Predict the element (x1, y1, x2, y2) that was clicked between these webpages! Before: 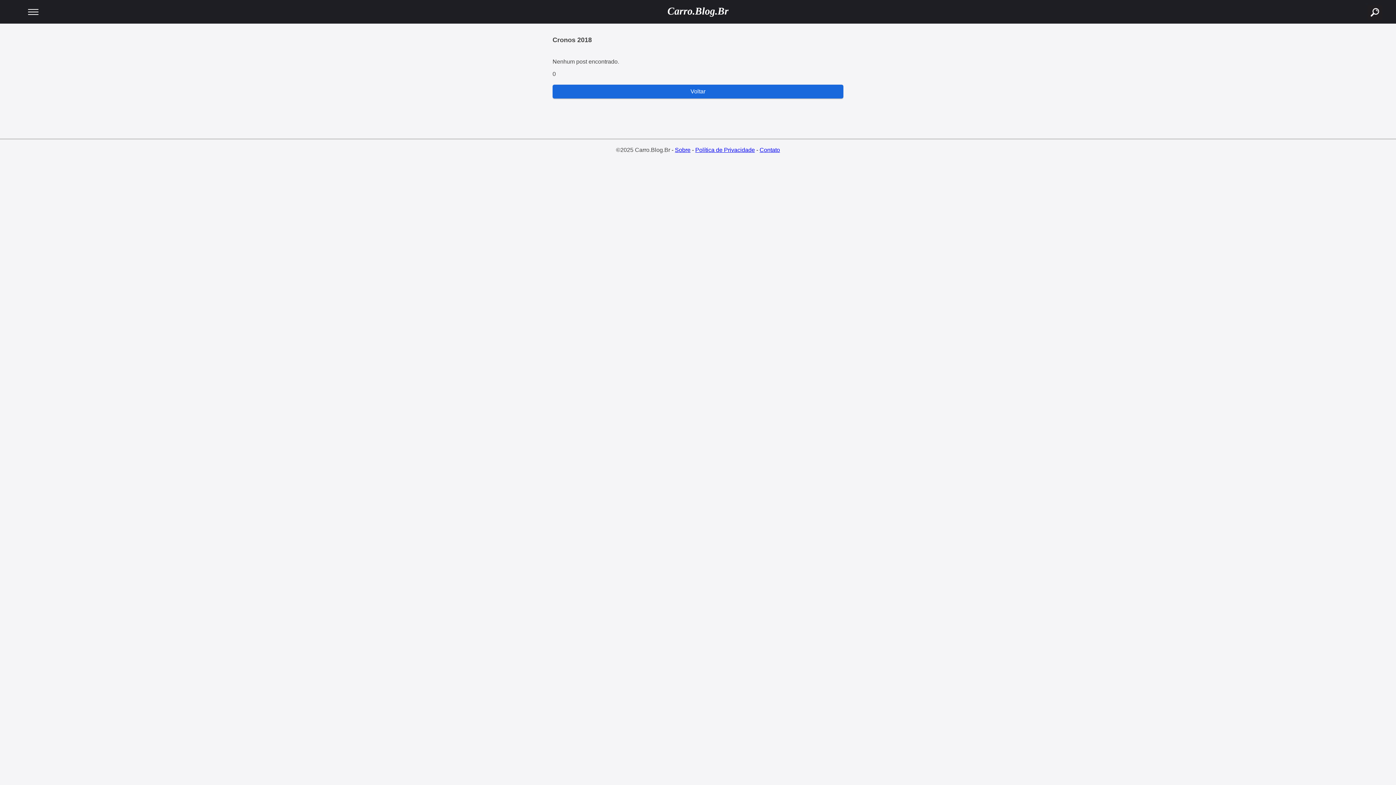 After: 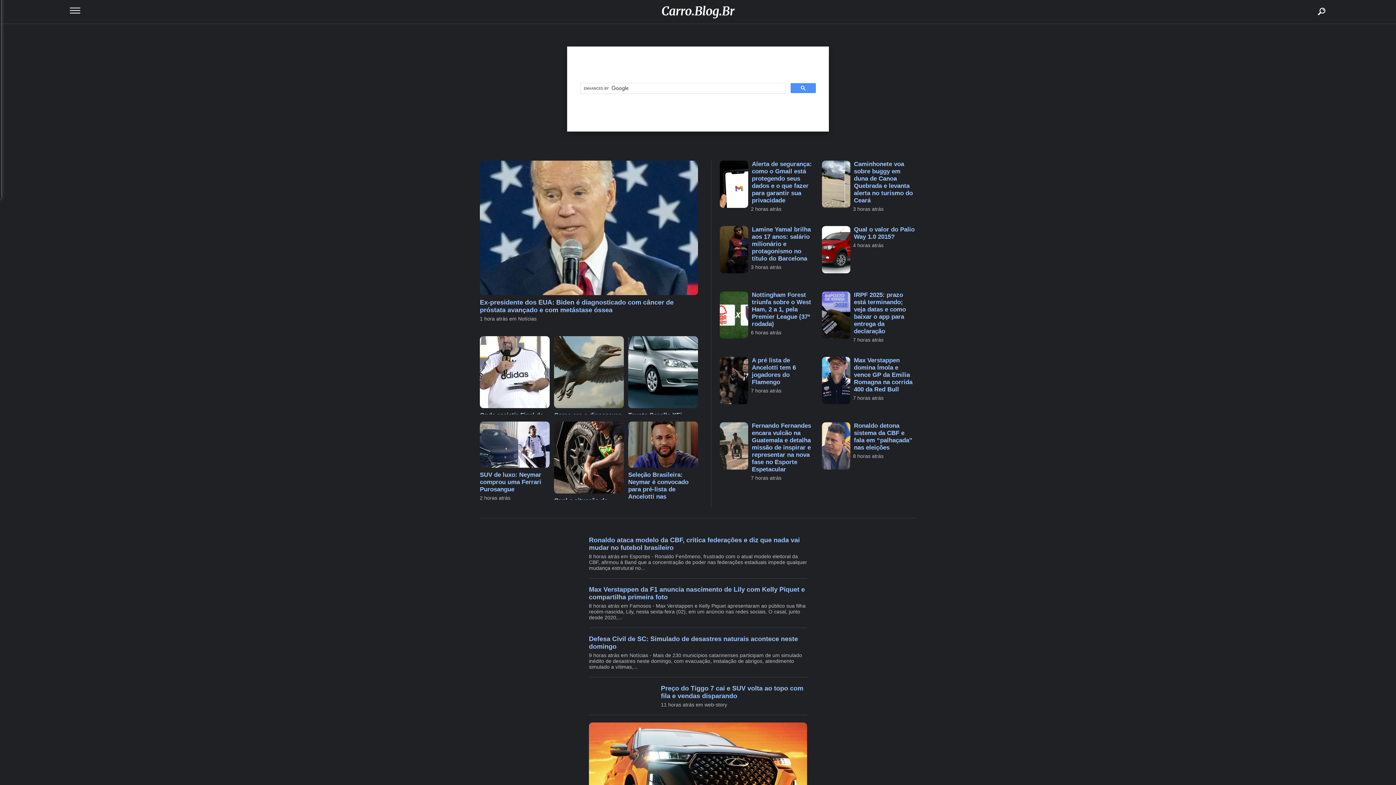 Action: label: buscar bbox: (1366, 3, 1384, 21)